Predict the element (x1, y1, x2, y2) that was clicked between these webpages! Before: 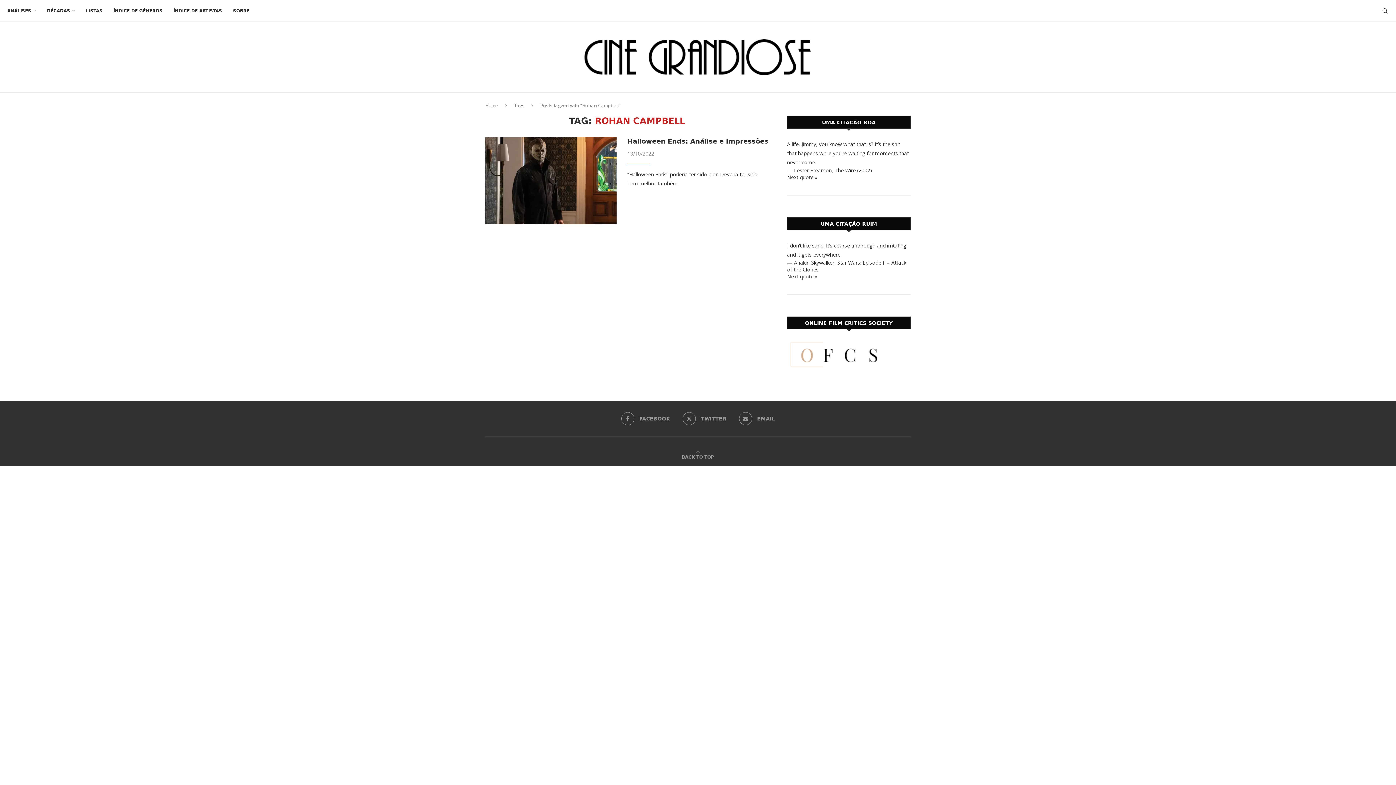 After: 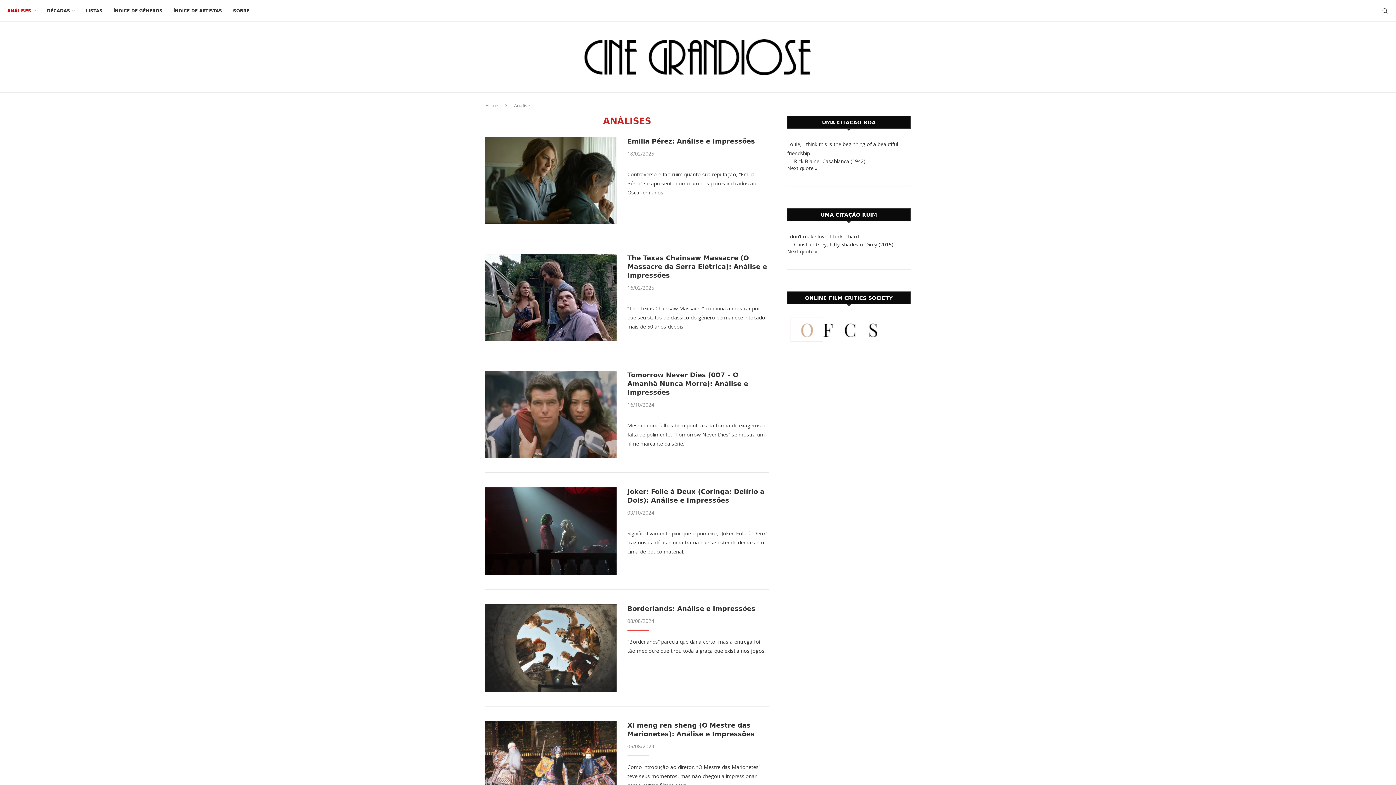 Action: label: ANÁLISES bbox: (7, 0, 36, 21)